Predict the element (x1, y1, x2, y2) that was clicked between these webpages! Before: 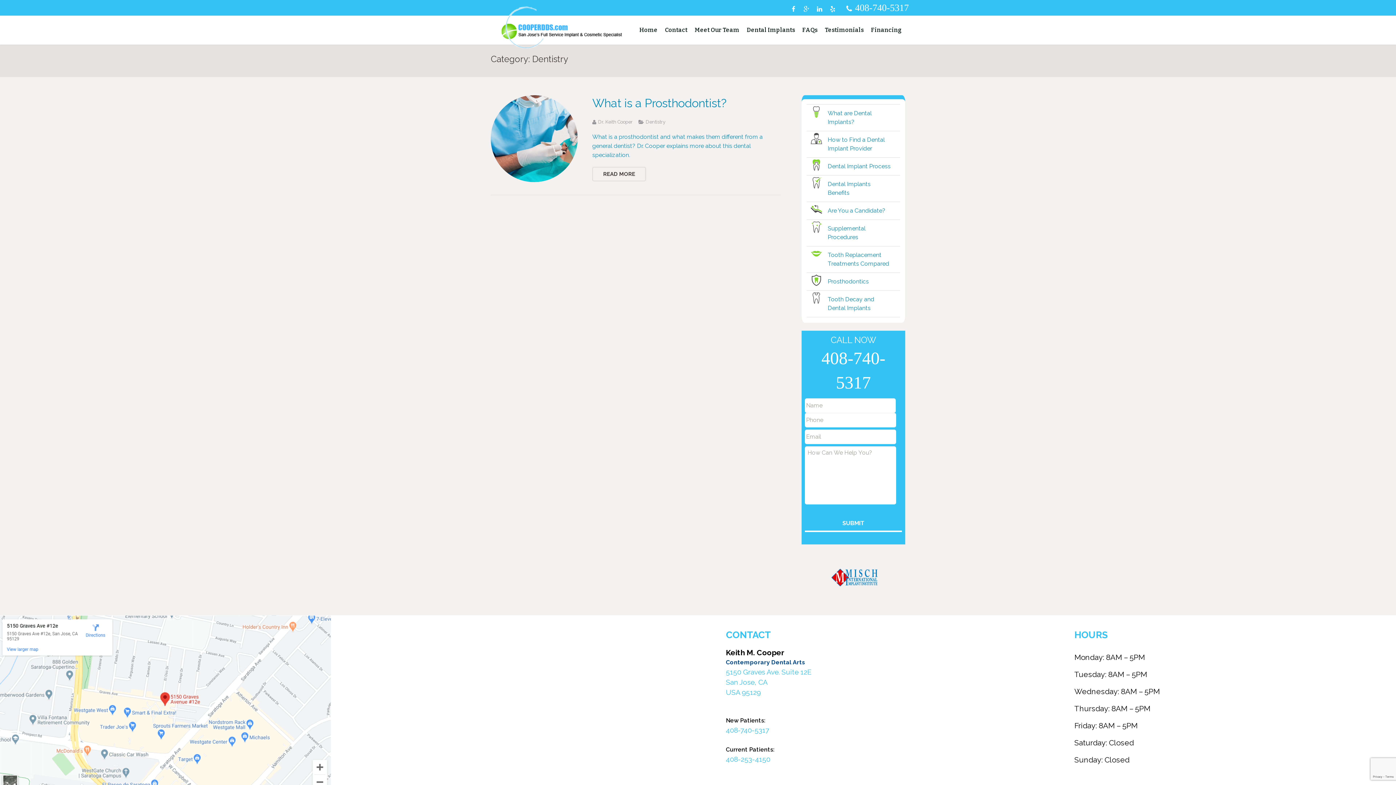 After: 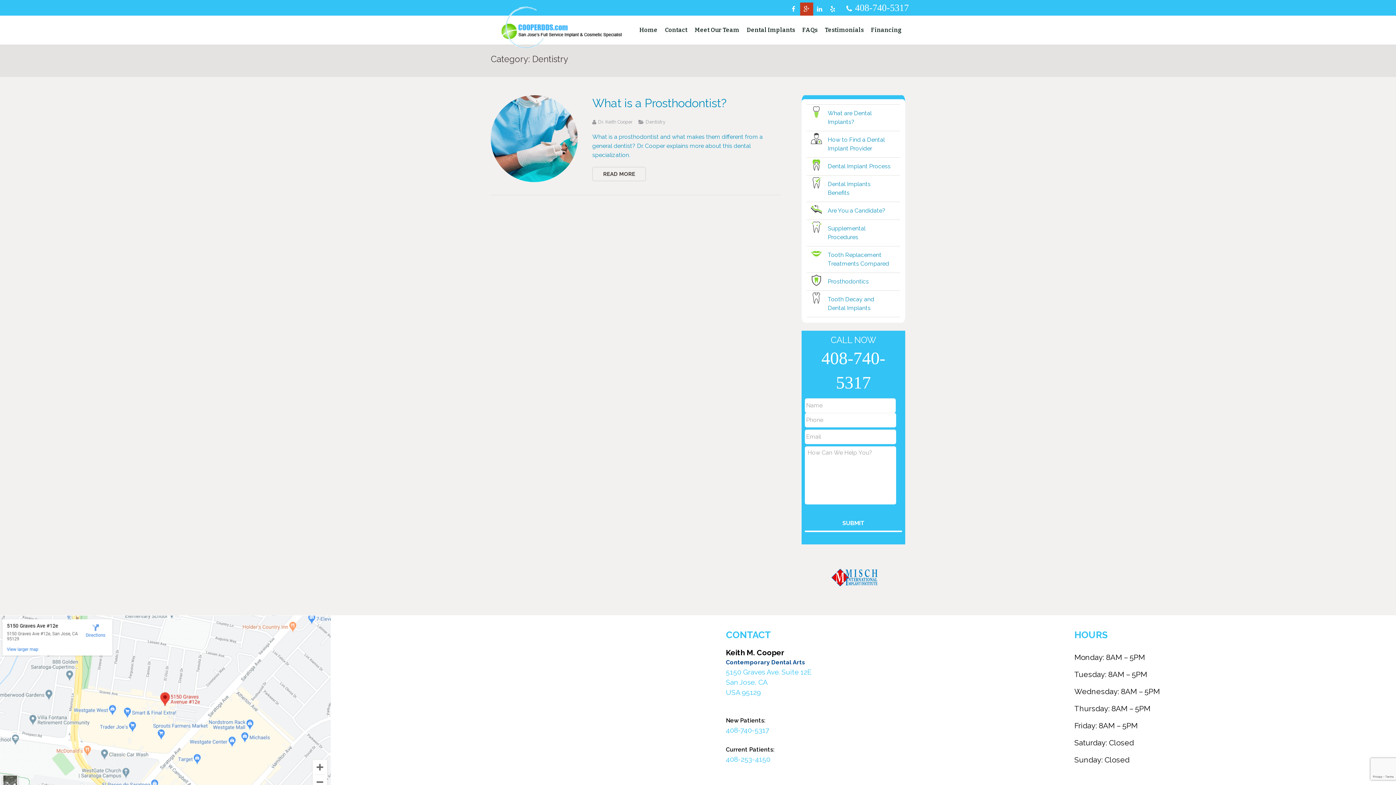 Action: bbox: (800, 2, 813, 15)